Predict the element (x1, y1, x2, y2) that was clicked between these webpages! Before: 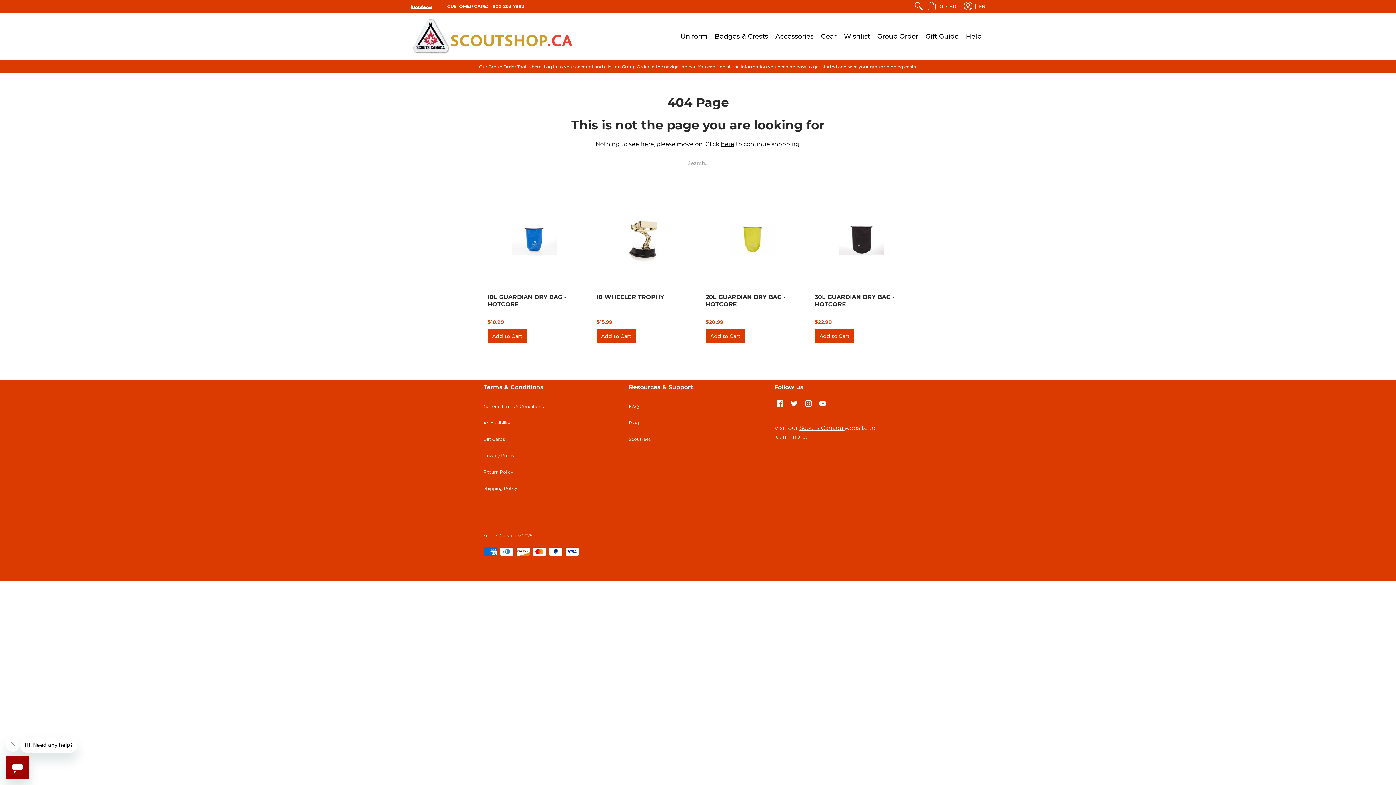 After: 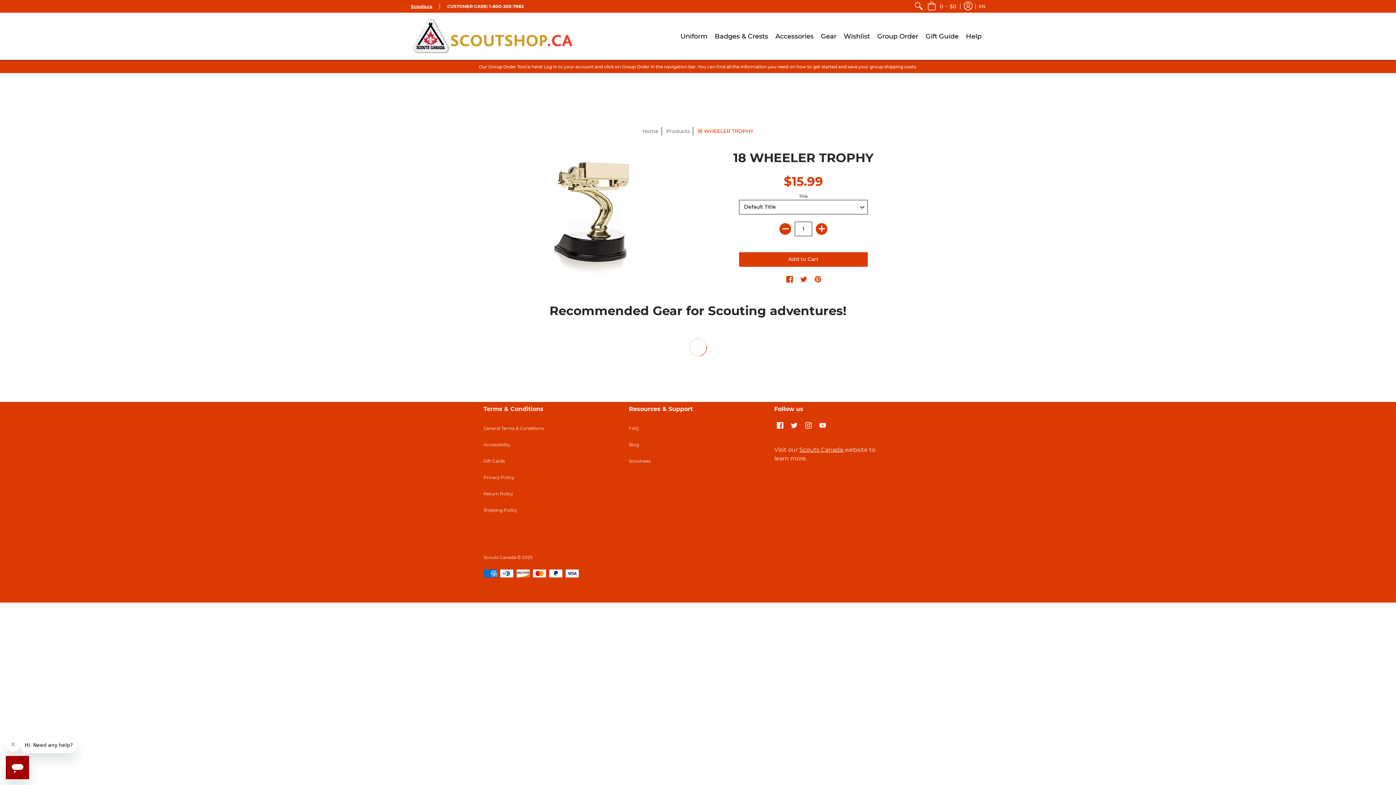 Action: bbox: (596, 192, 690, 286)